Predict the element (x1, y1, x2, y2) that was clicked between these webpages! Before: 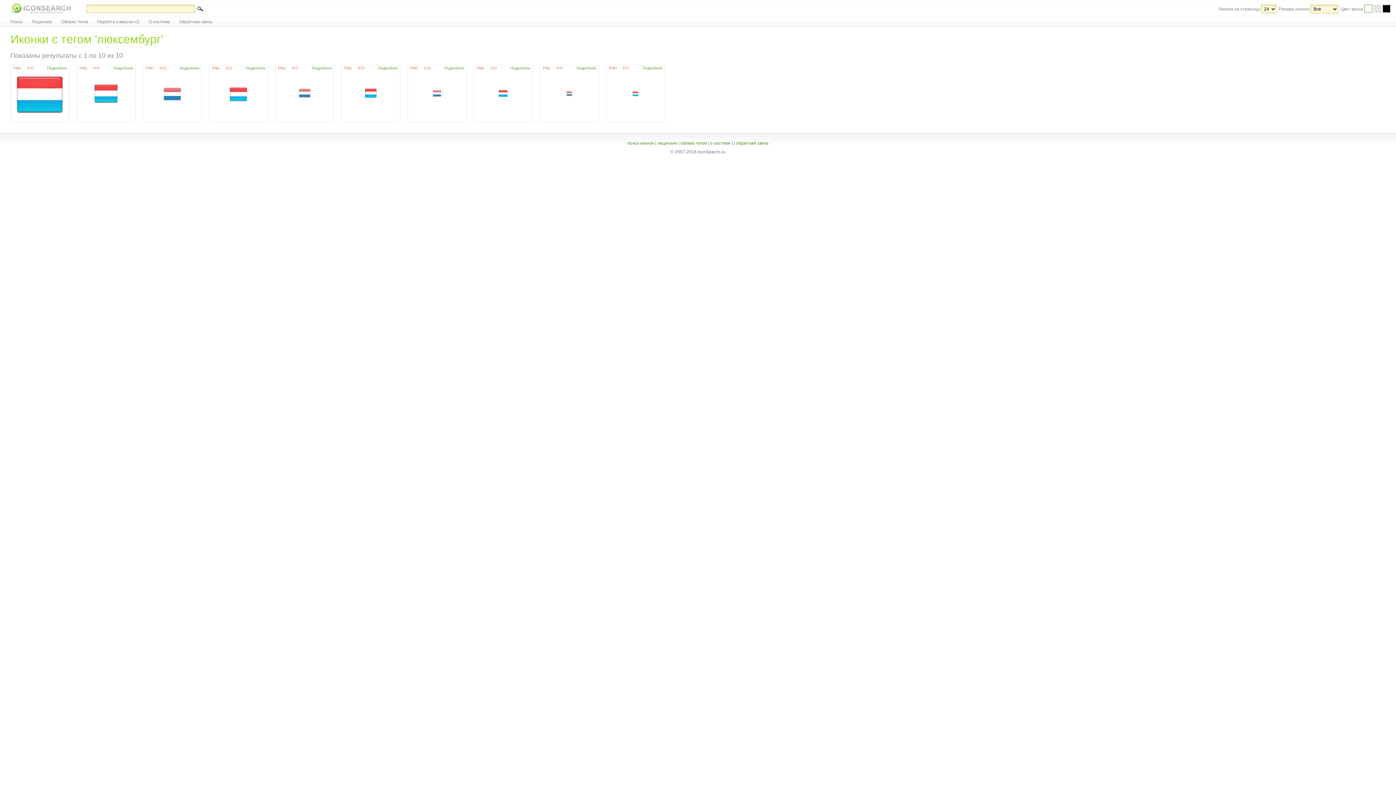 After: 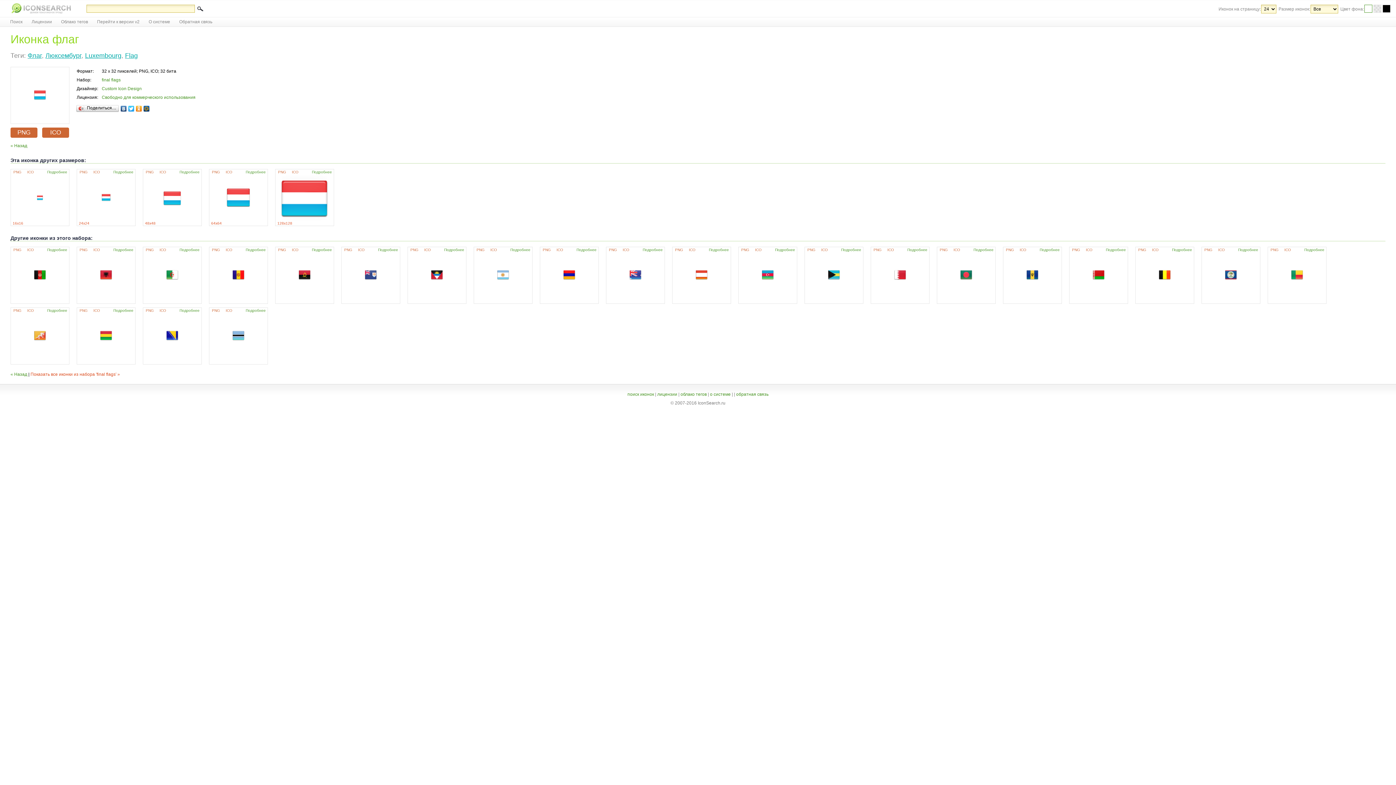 Action: bbox: (365, 95, 376, 99)